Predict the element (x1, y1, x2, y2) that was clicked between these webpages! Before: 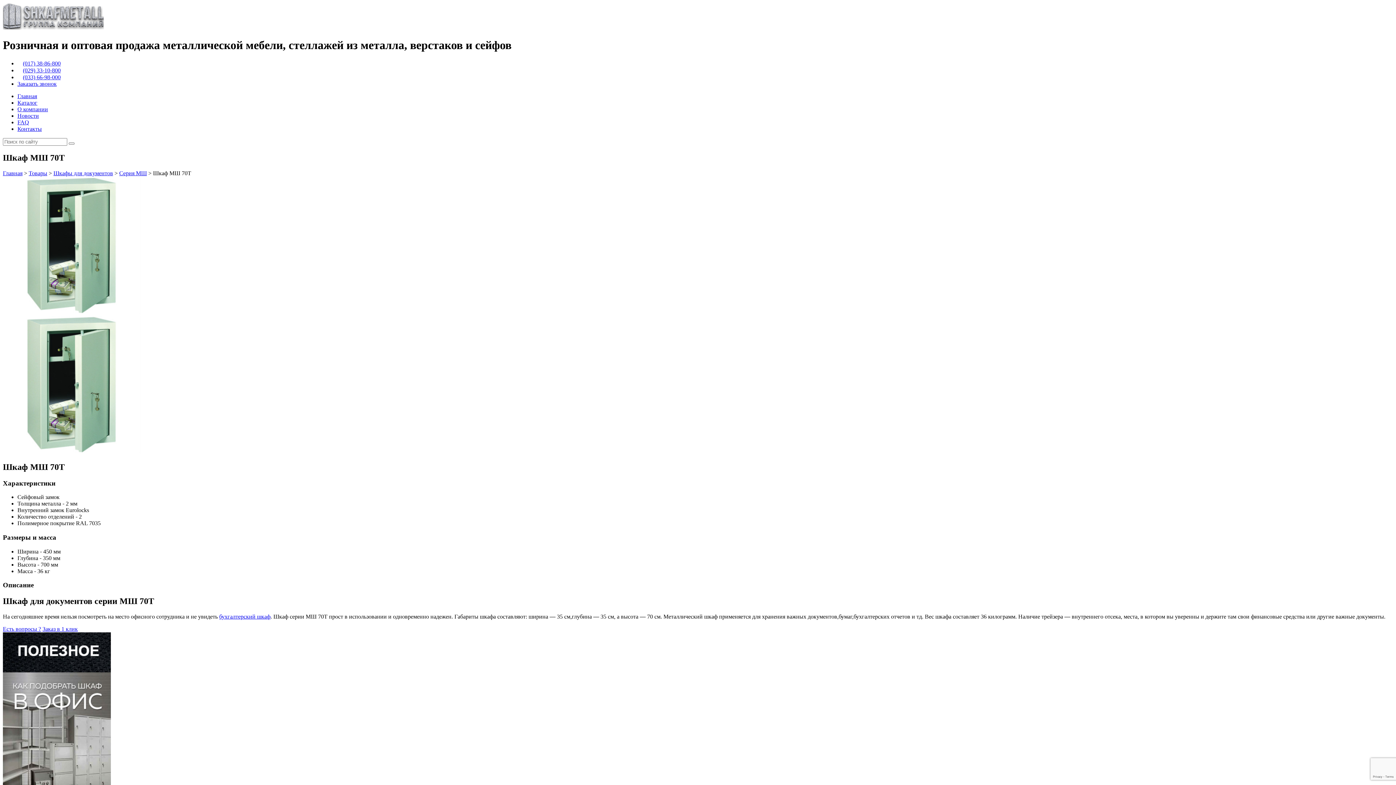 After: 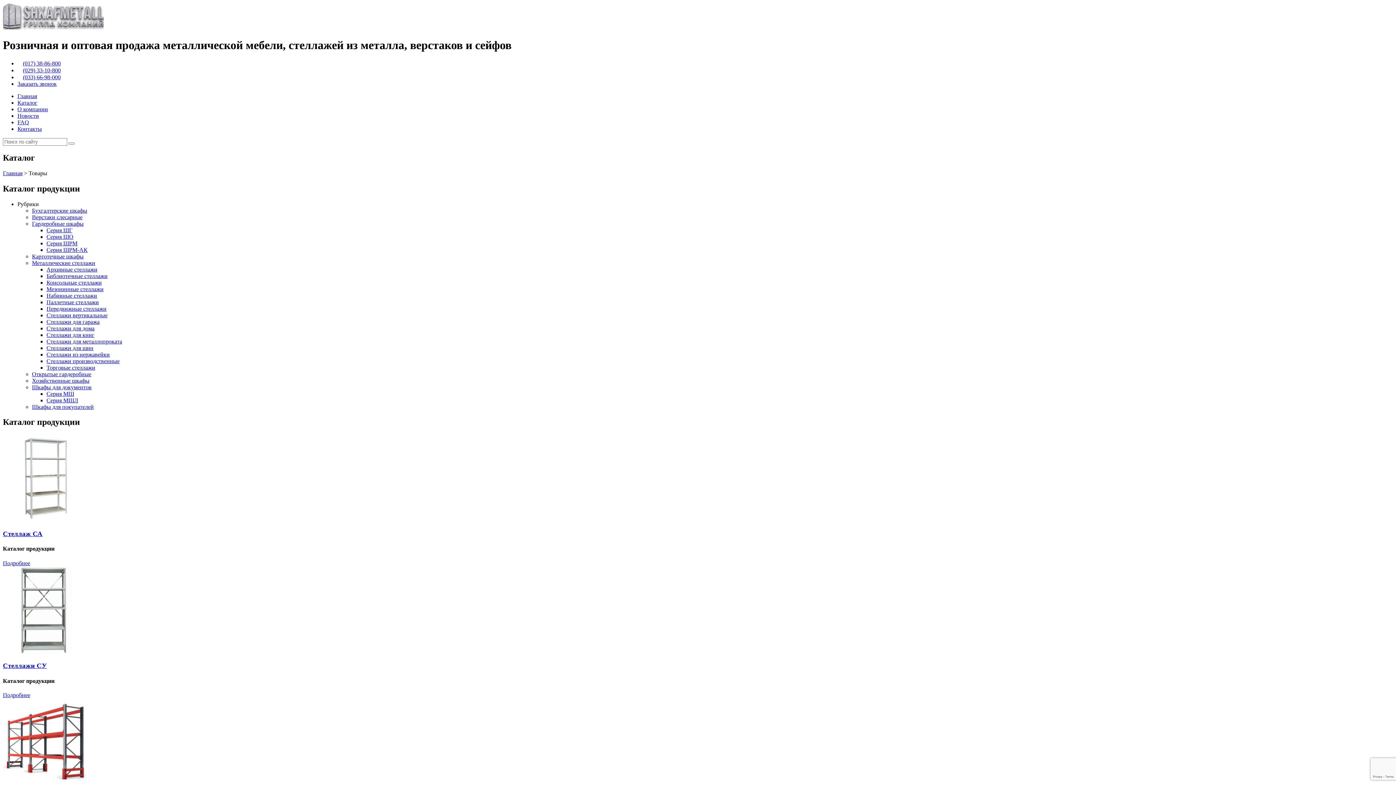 Action: label: Товары bbox: (28, 170, 47, 176)